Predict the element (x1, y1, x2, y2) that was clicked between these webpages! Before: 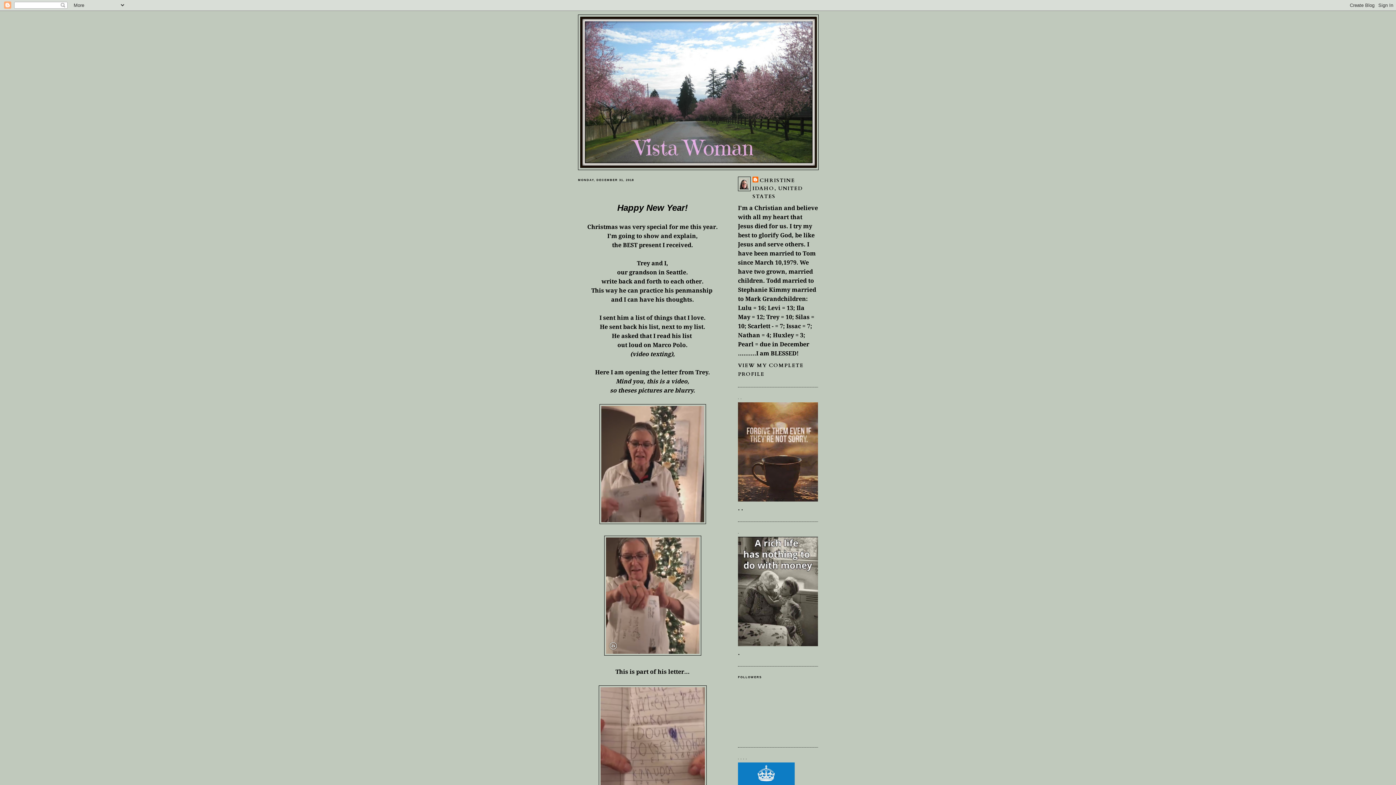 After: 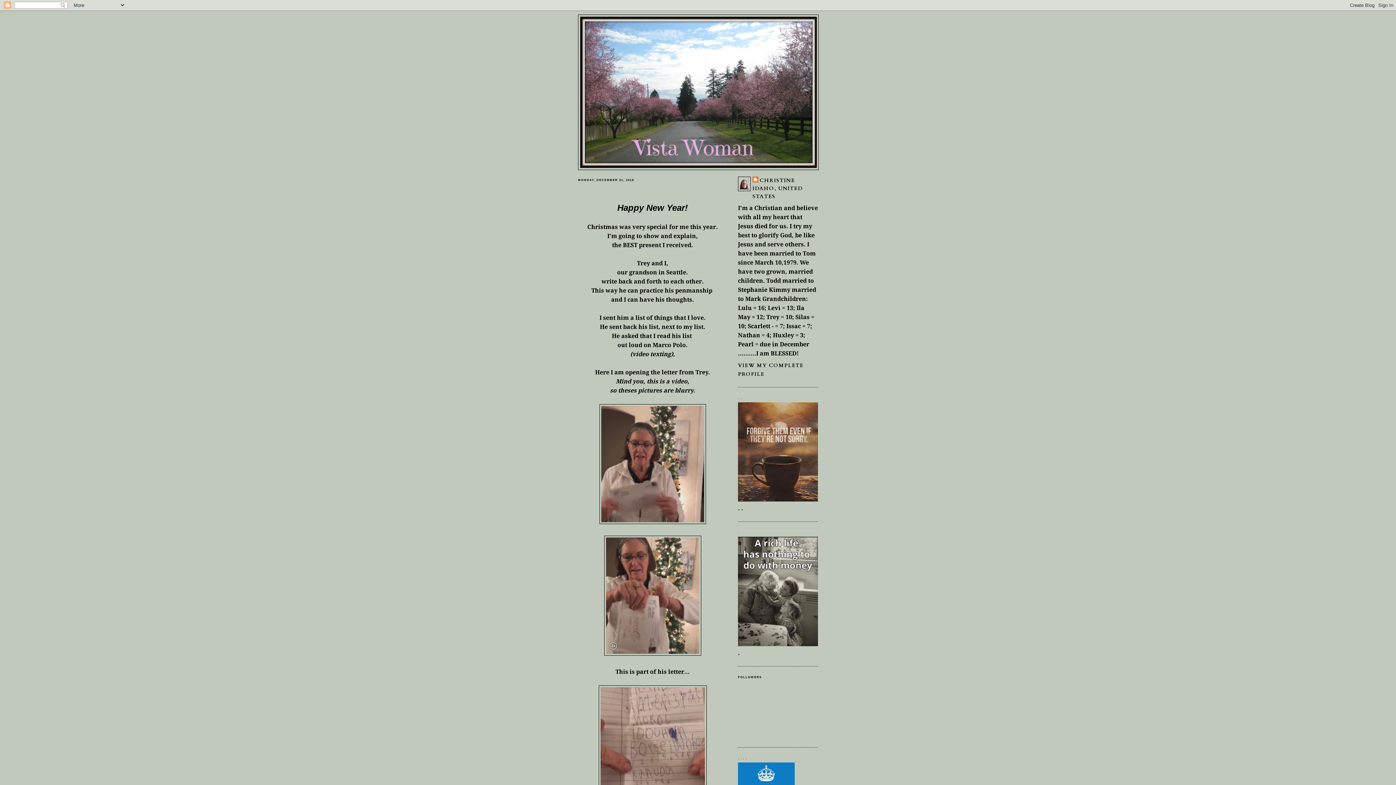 Action: bbox: (738, 641, 818, 648)